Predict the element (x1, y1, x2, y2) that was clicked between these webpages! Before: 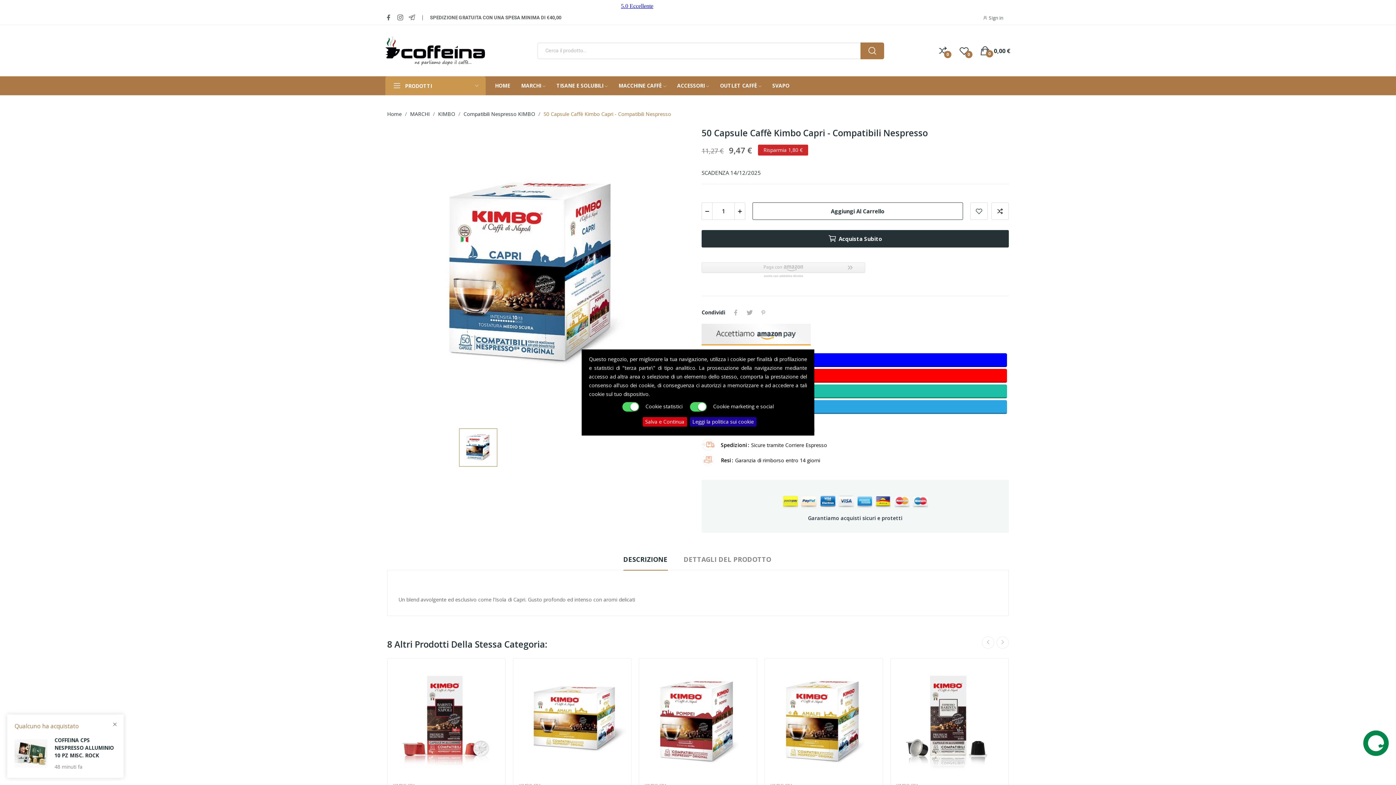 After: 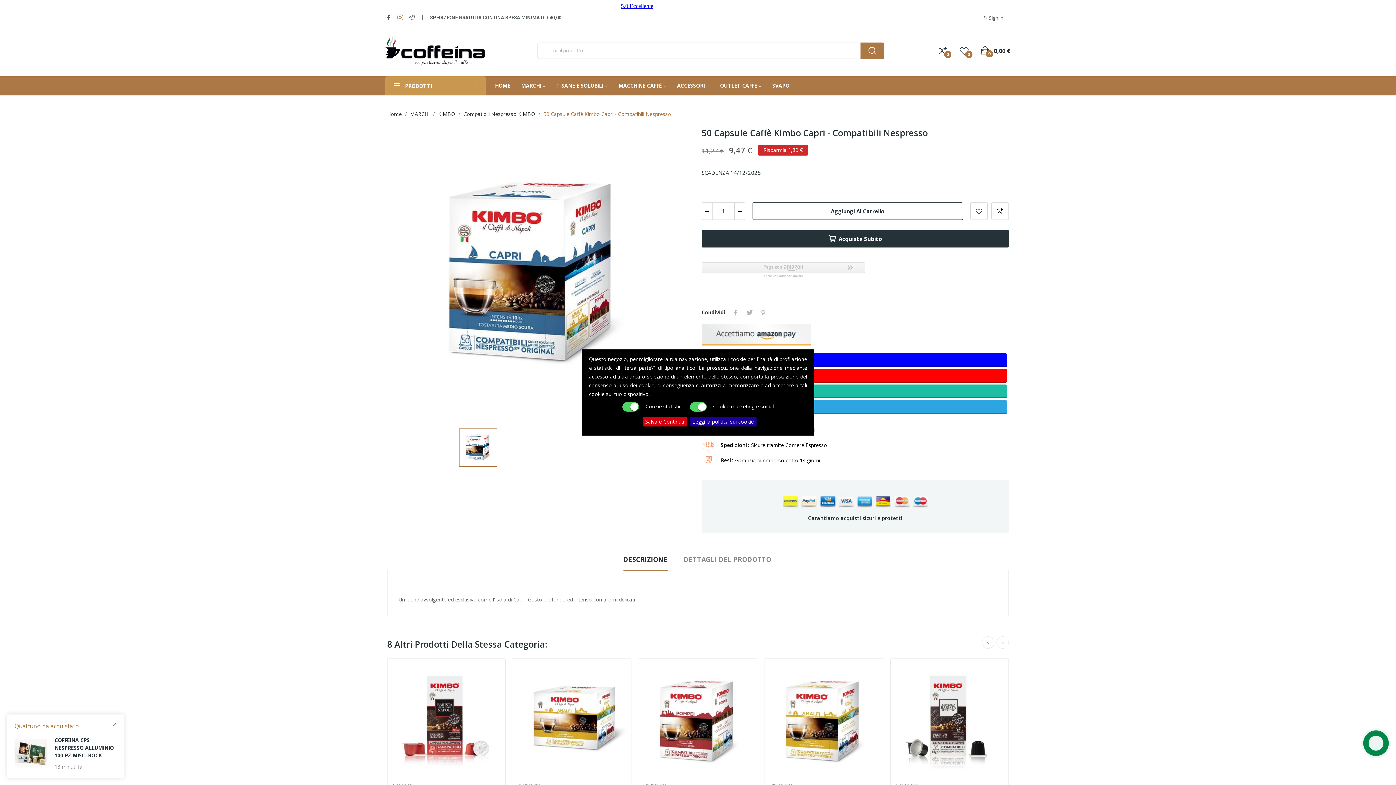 Action: bbox: (397, 14, 403, 21)